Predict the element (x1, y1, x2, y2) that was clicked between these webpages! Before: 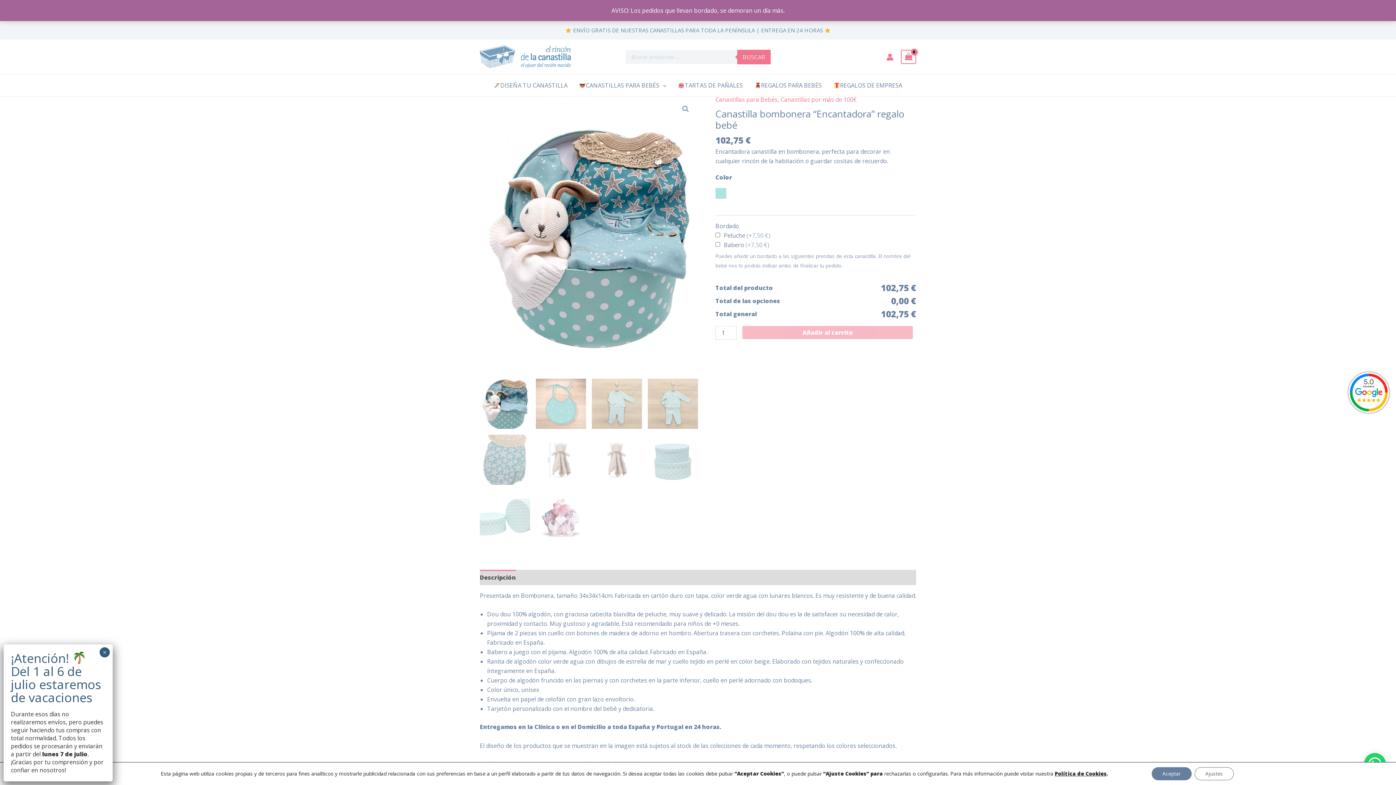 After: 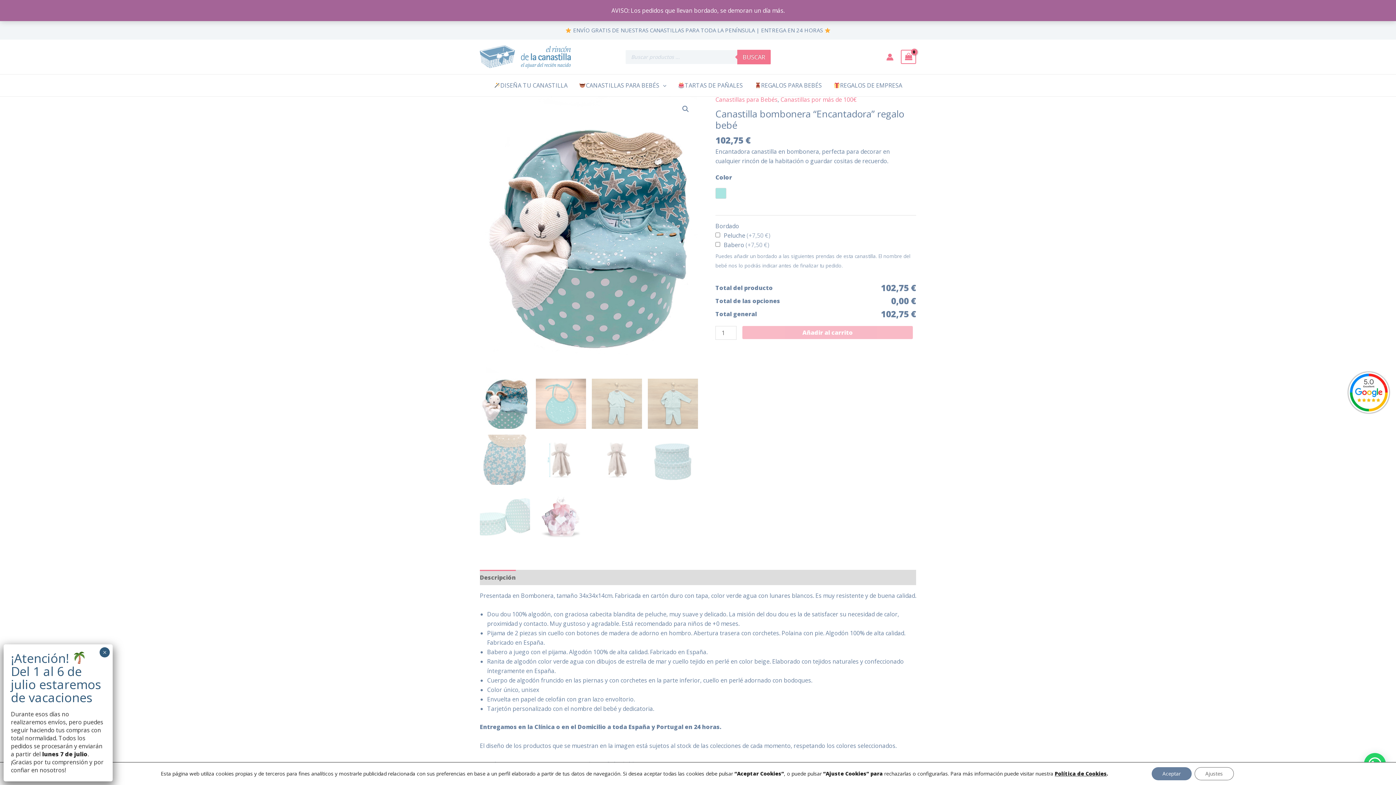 Action: label: Descripción bbox: (480, 570, 516, 585)